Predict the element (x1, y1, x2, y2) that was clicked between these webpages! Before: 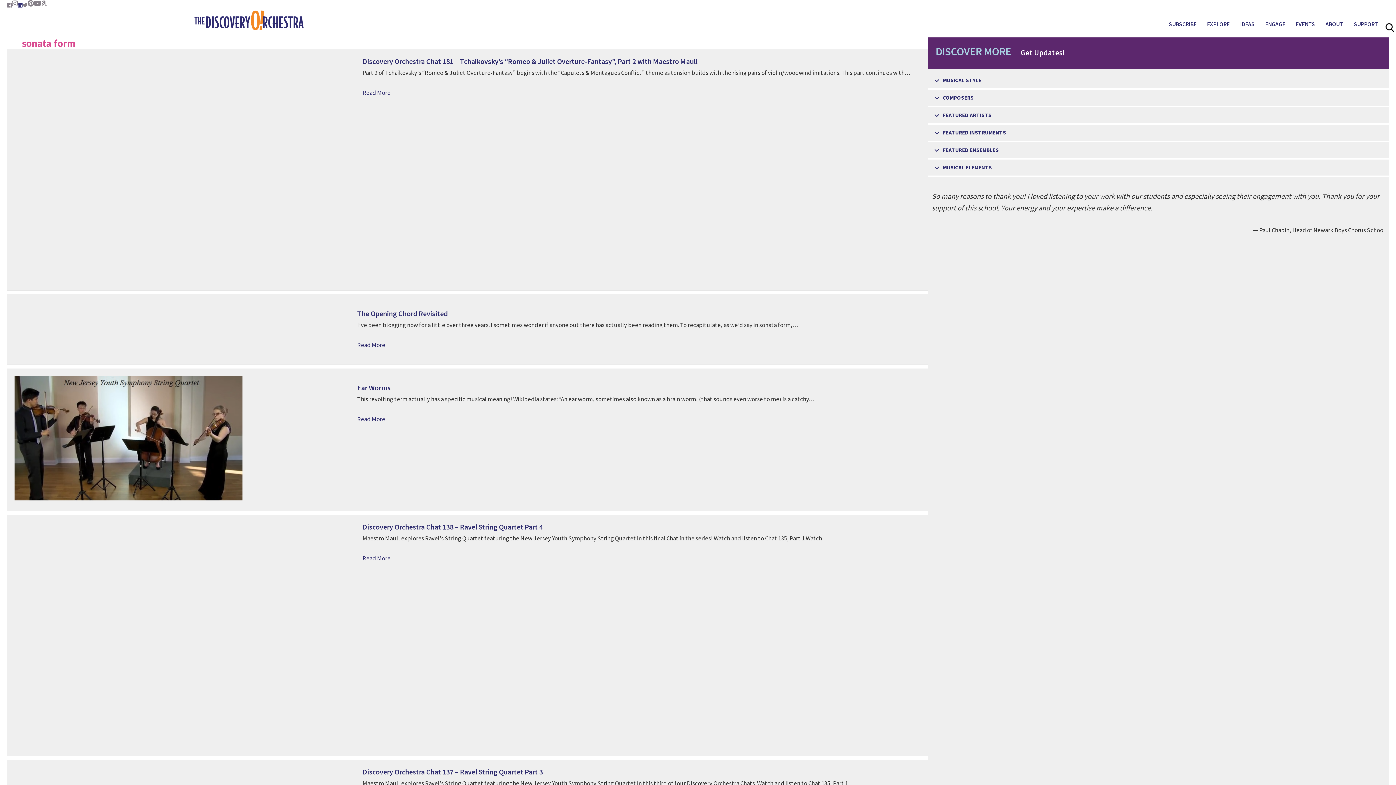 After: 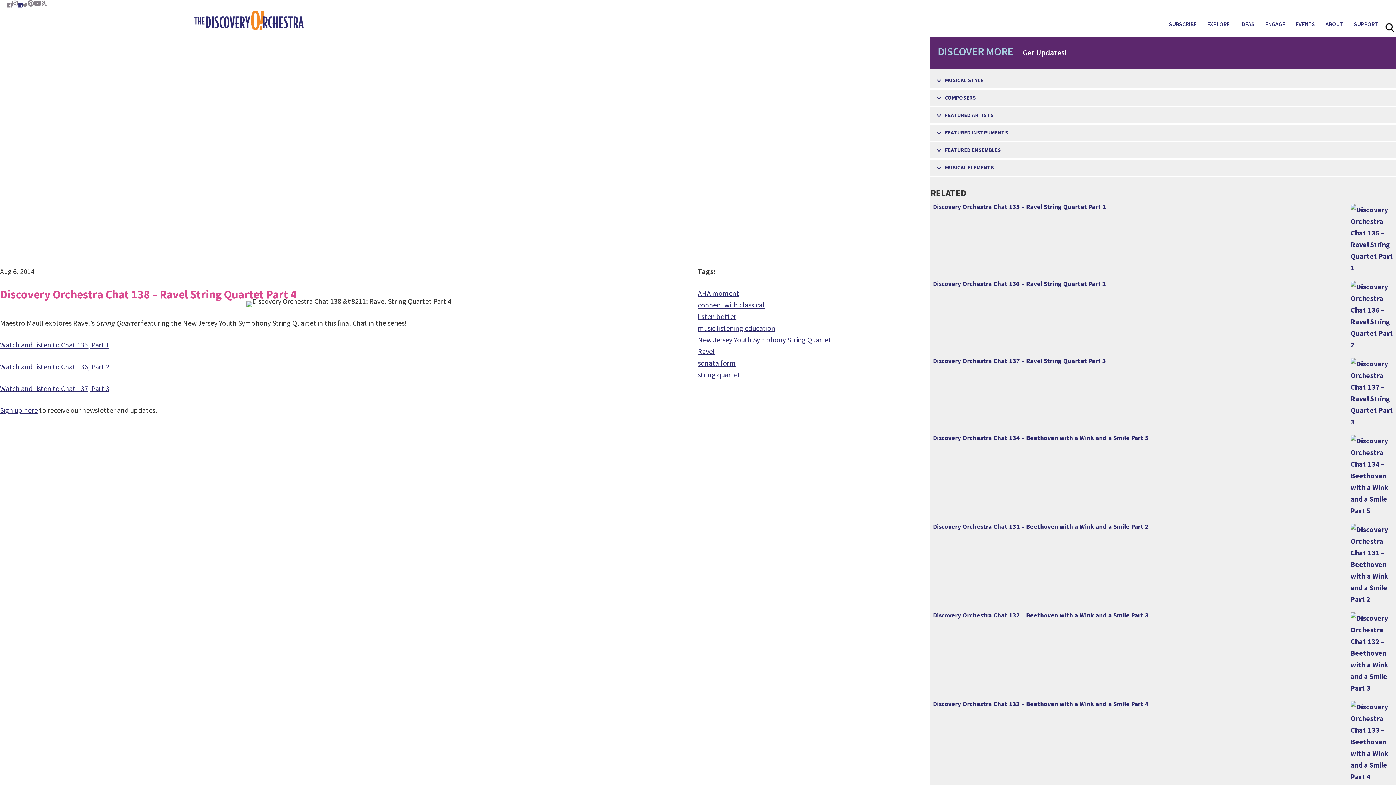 Action: bbox: (362, 522, 543, 531) label: Discovery Orchestra Chat 138 – Ravel String Quartet Part 4